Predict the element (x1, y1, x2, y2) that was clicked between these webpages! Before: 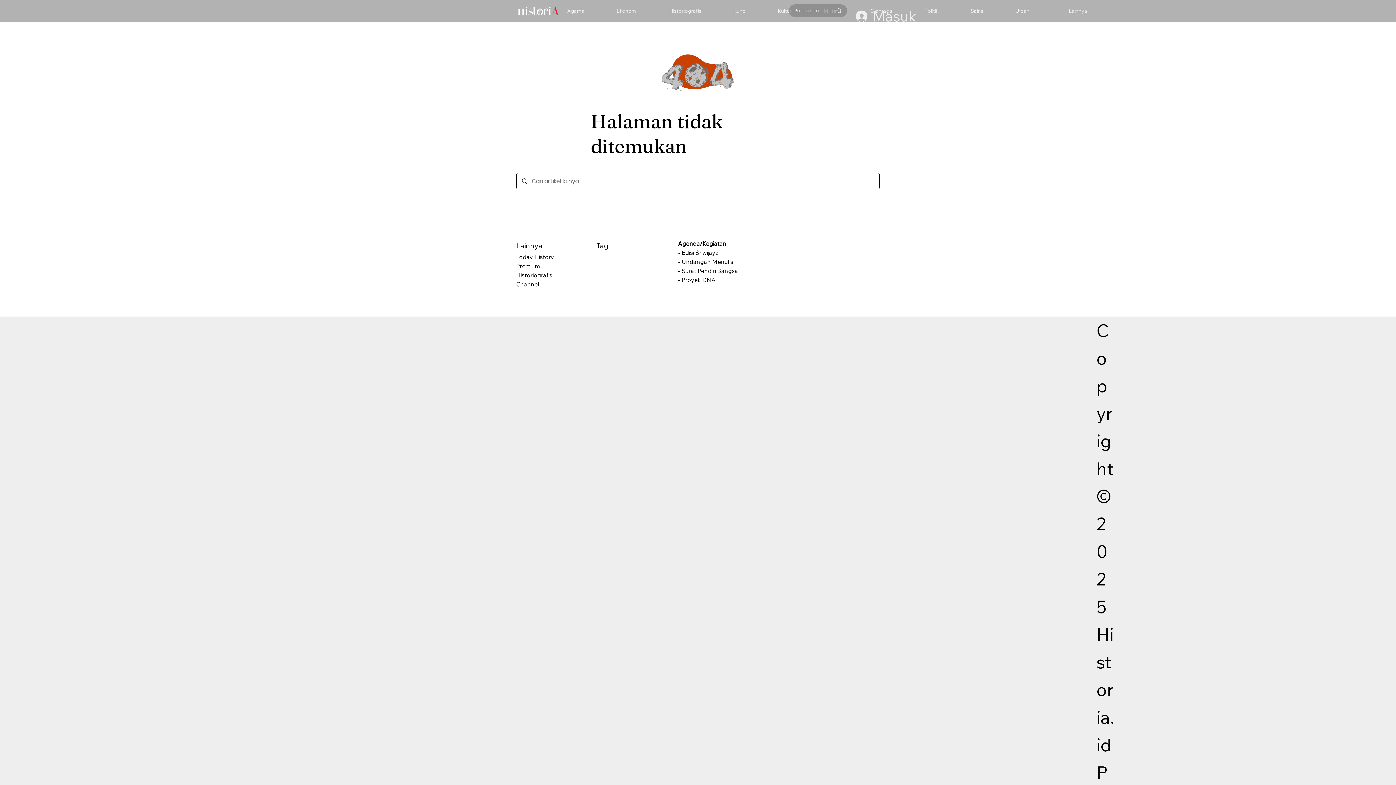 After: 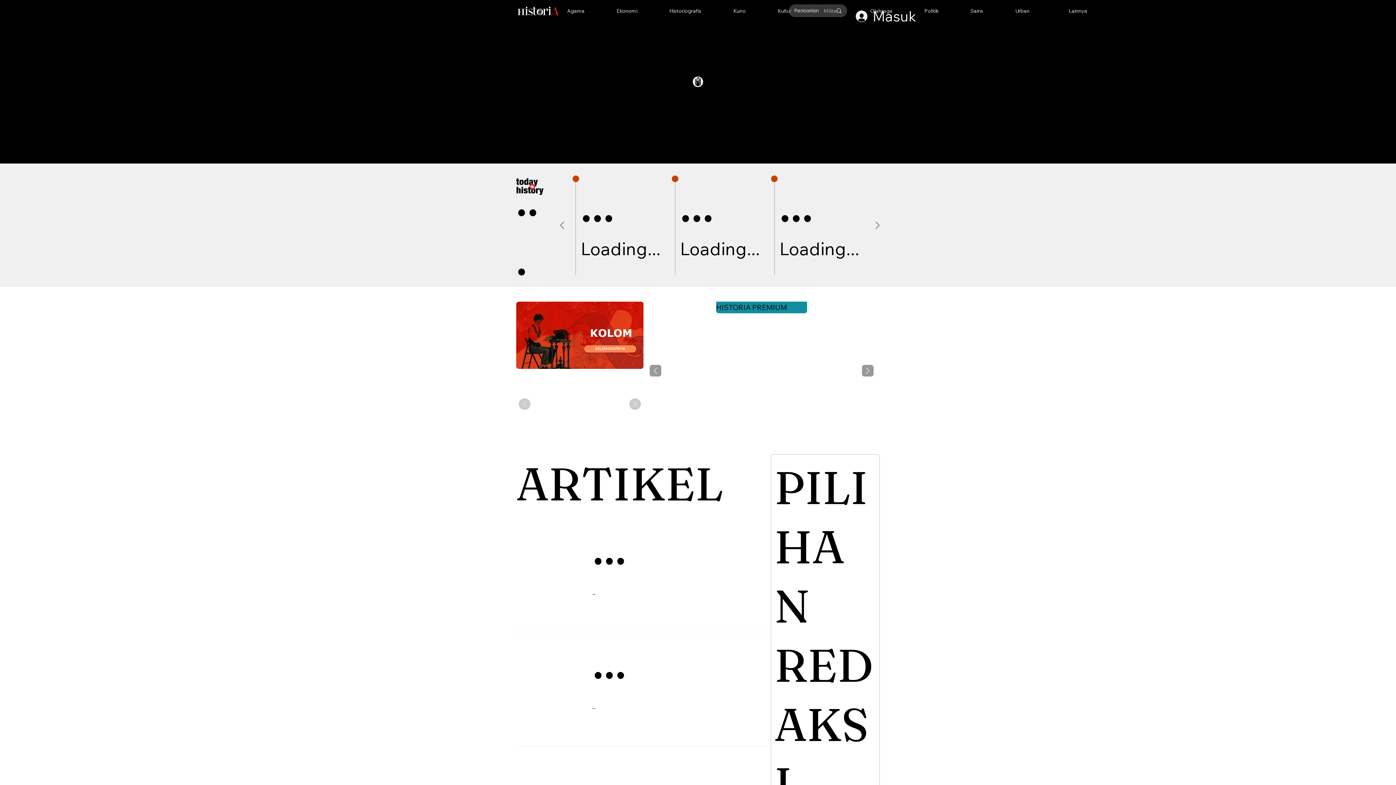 Action: label: • Undangan Menulis bbox: (676, 258, 749, 265)